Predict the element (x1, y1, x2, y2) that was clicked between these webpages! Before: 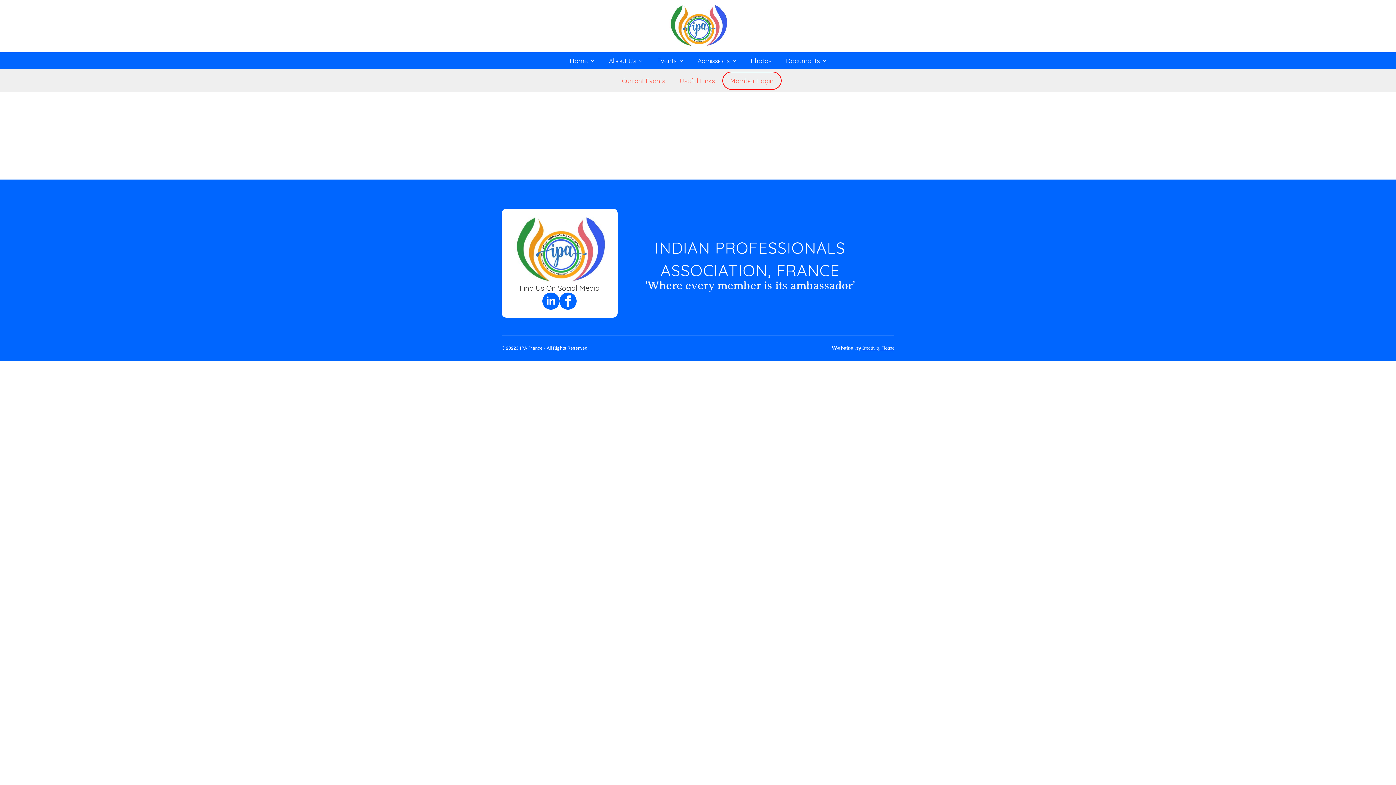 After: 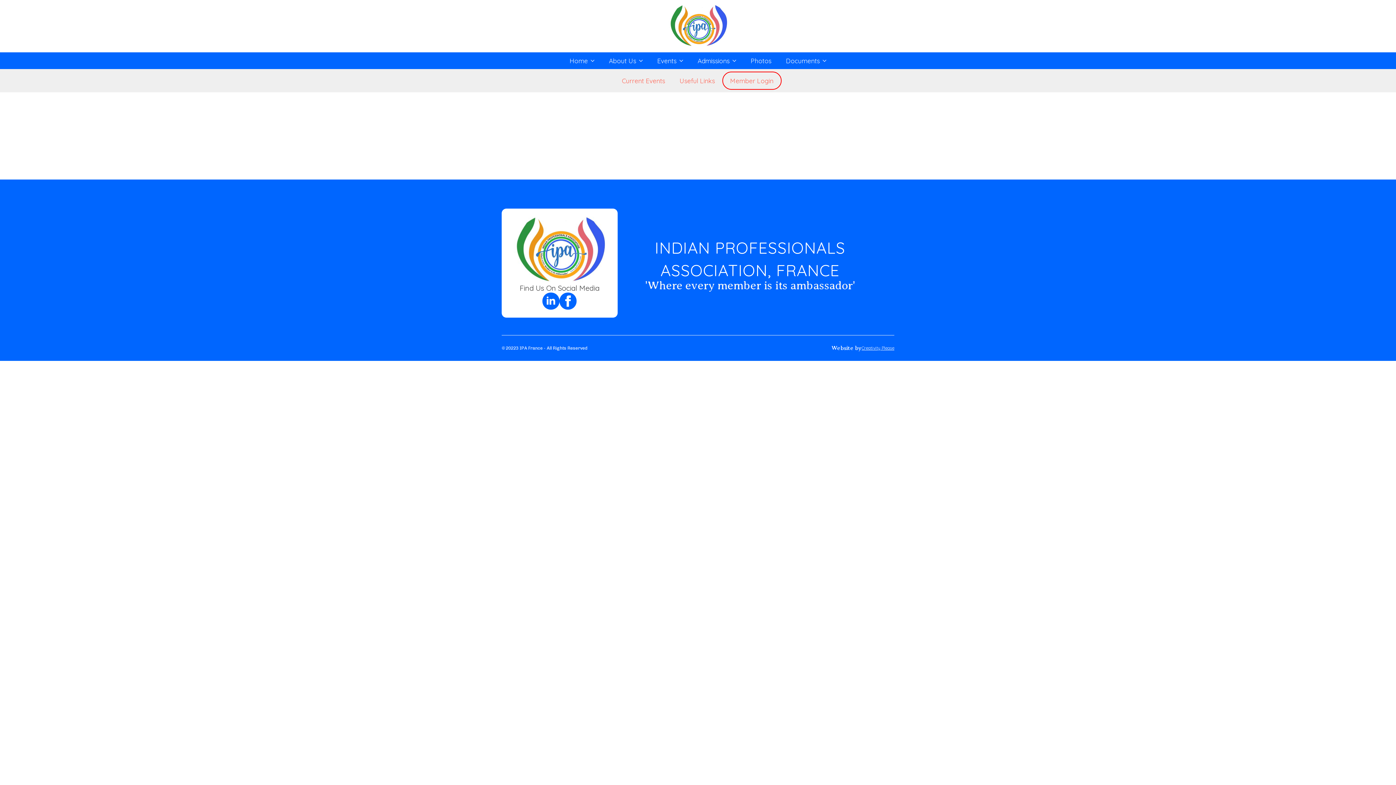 Action: bbox: (778, 52, 820, 69) label: Documents